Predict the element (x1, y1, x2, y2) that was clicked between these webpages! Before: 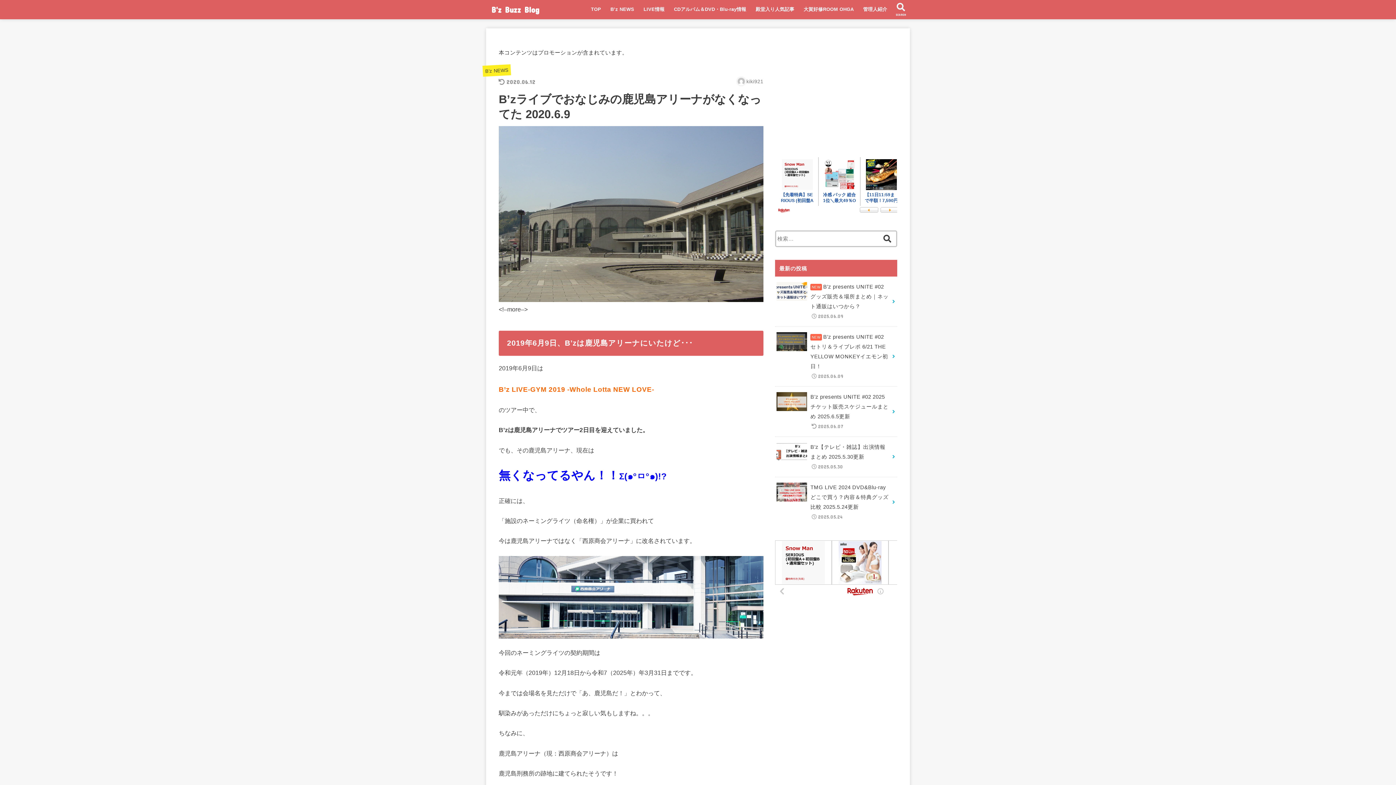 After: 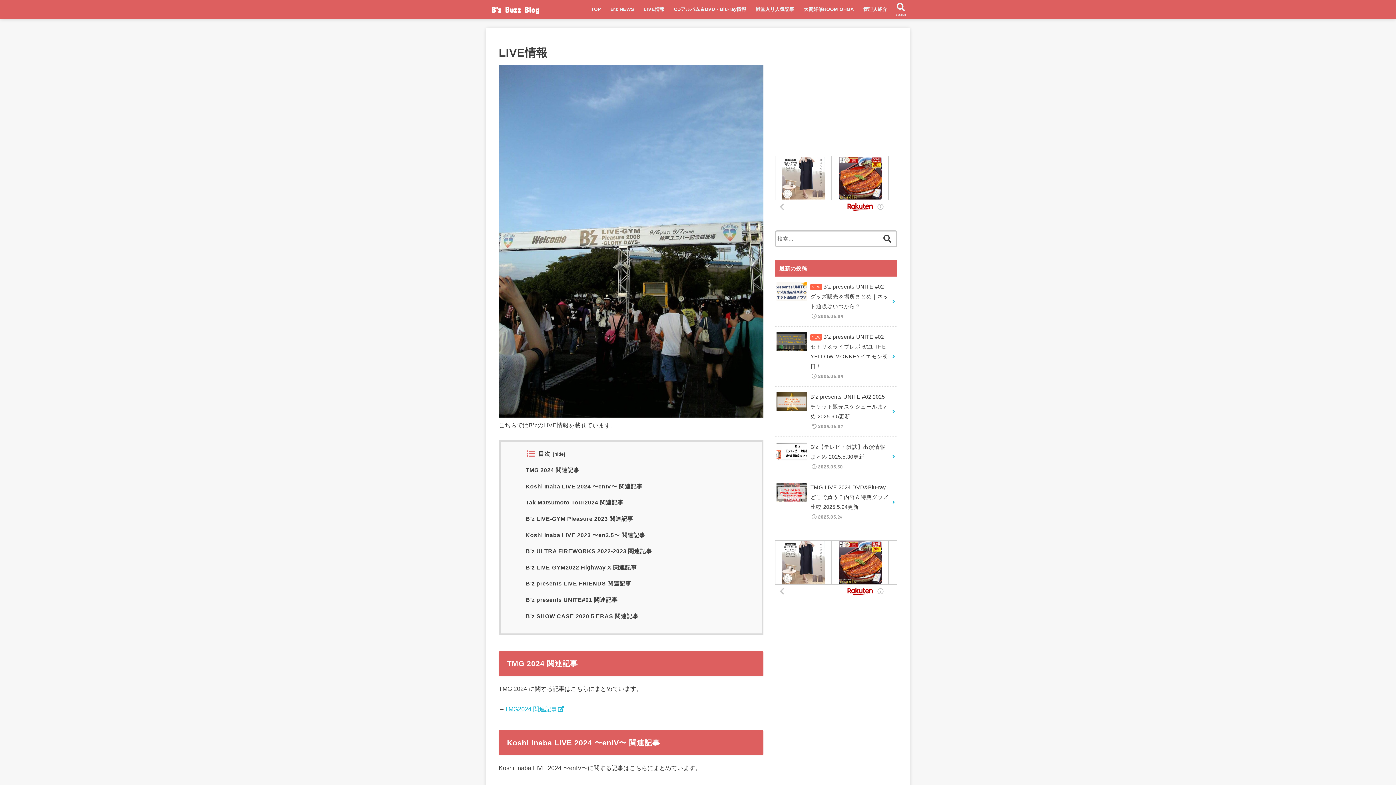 Action: label: LIVE情報 bbox: (639, 1, 669, 17)